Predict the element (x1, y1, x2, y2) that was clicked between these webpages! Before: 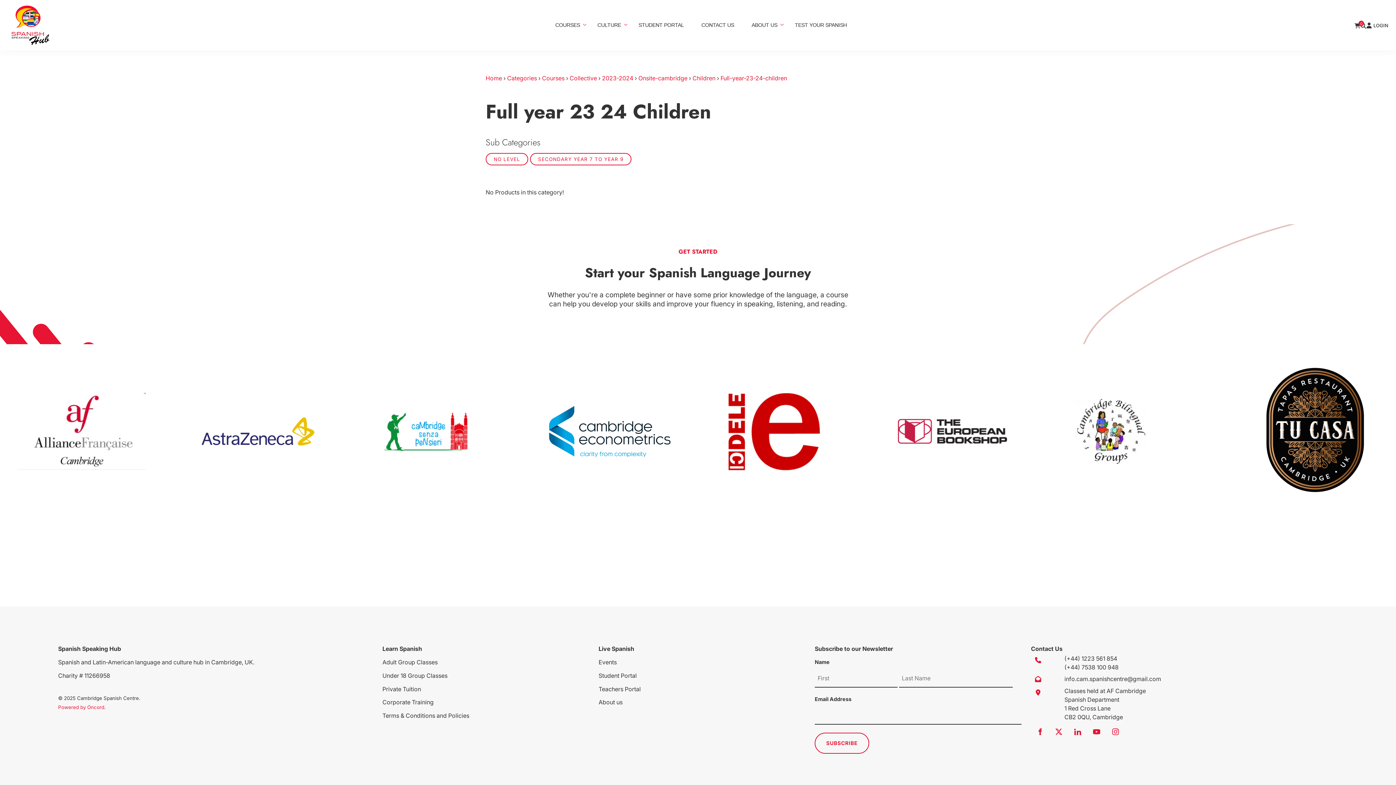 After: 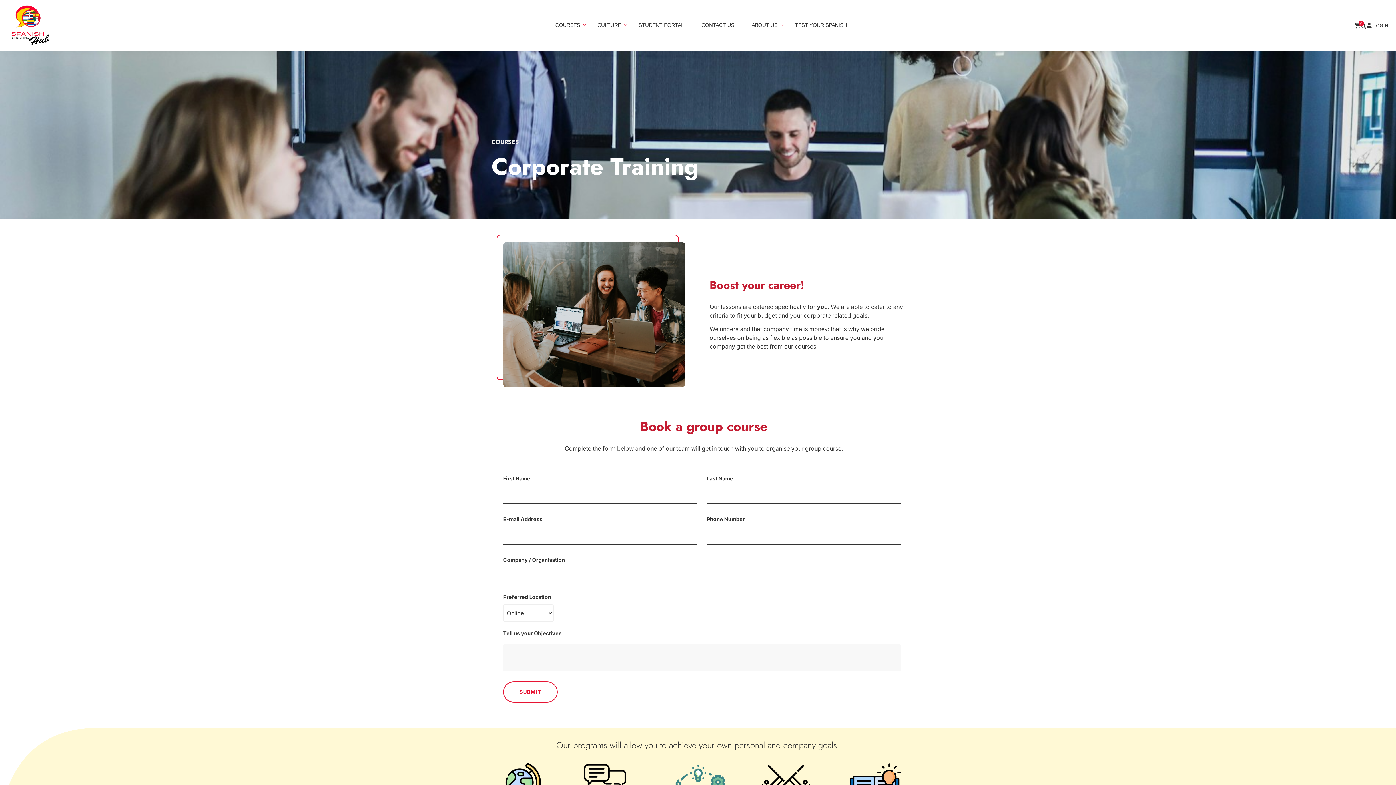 Action: label: Corporate Training bbox: (382, 699, 433, 706)